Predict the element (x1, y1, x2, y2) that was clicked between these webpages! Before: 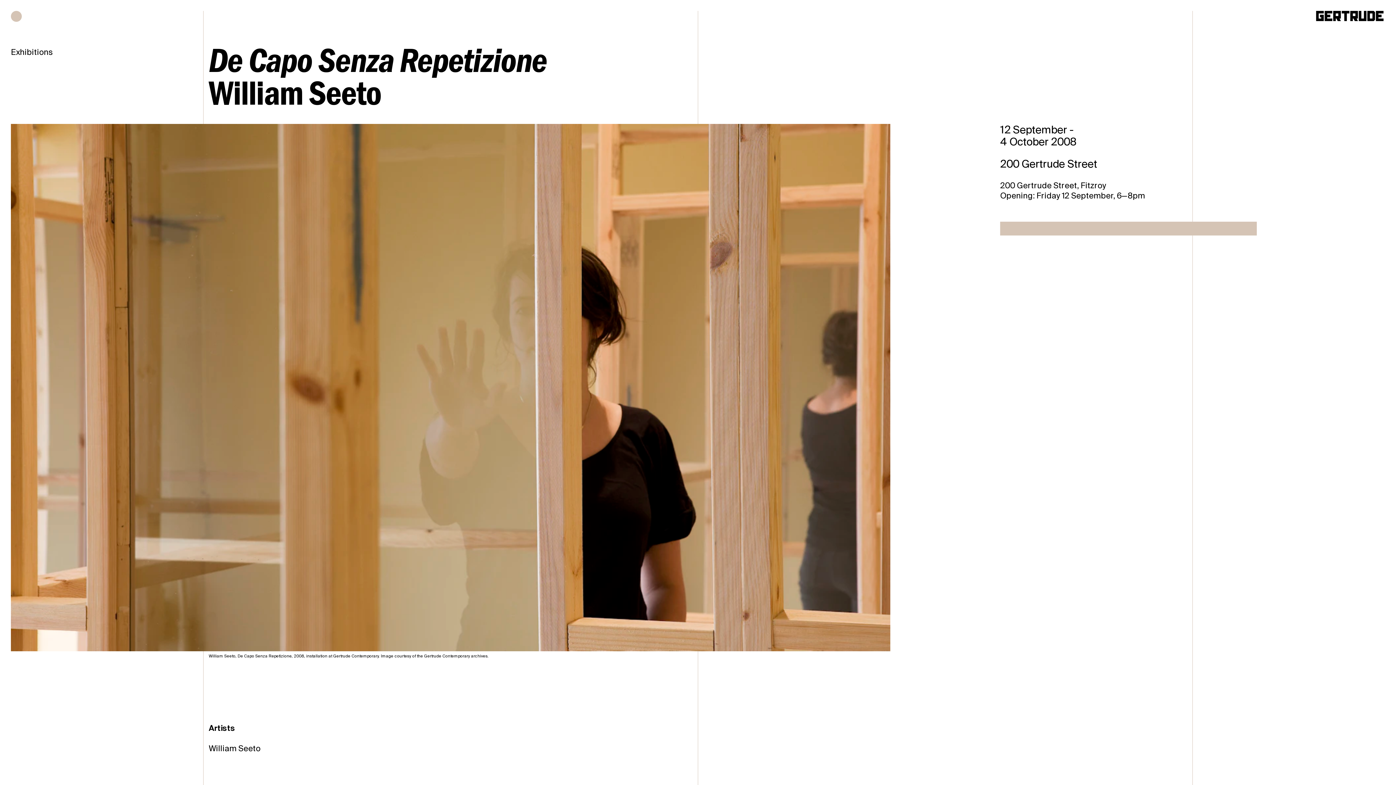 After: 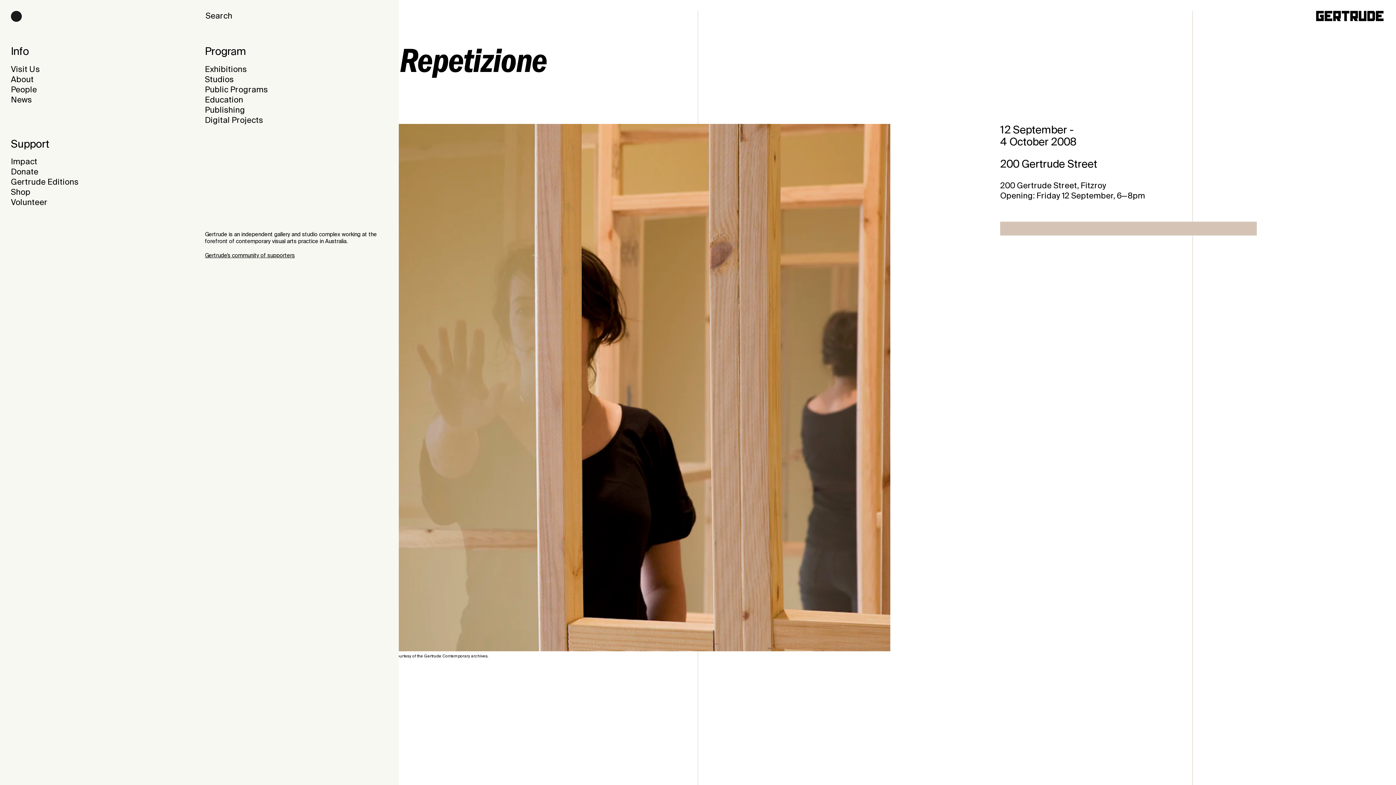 Action: bbox: (10, 10, 21, 21)